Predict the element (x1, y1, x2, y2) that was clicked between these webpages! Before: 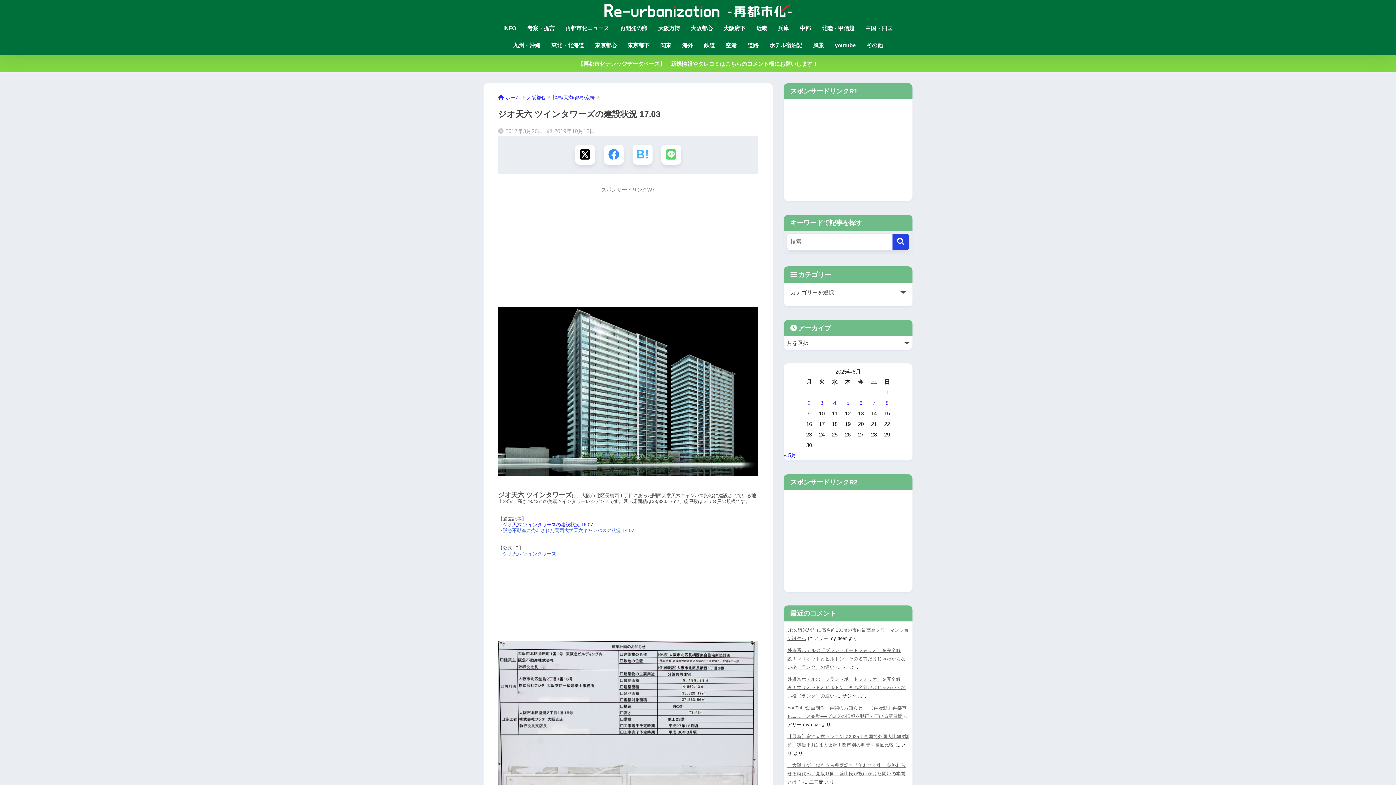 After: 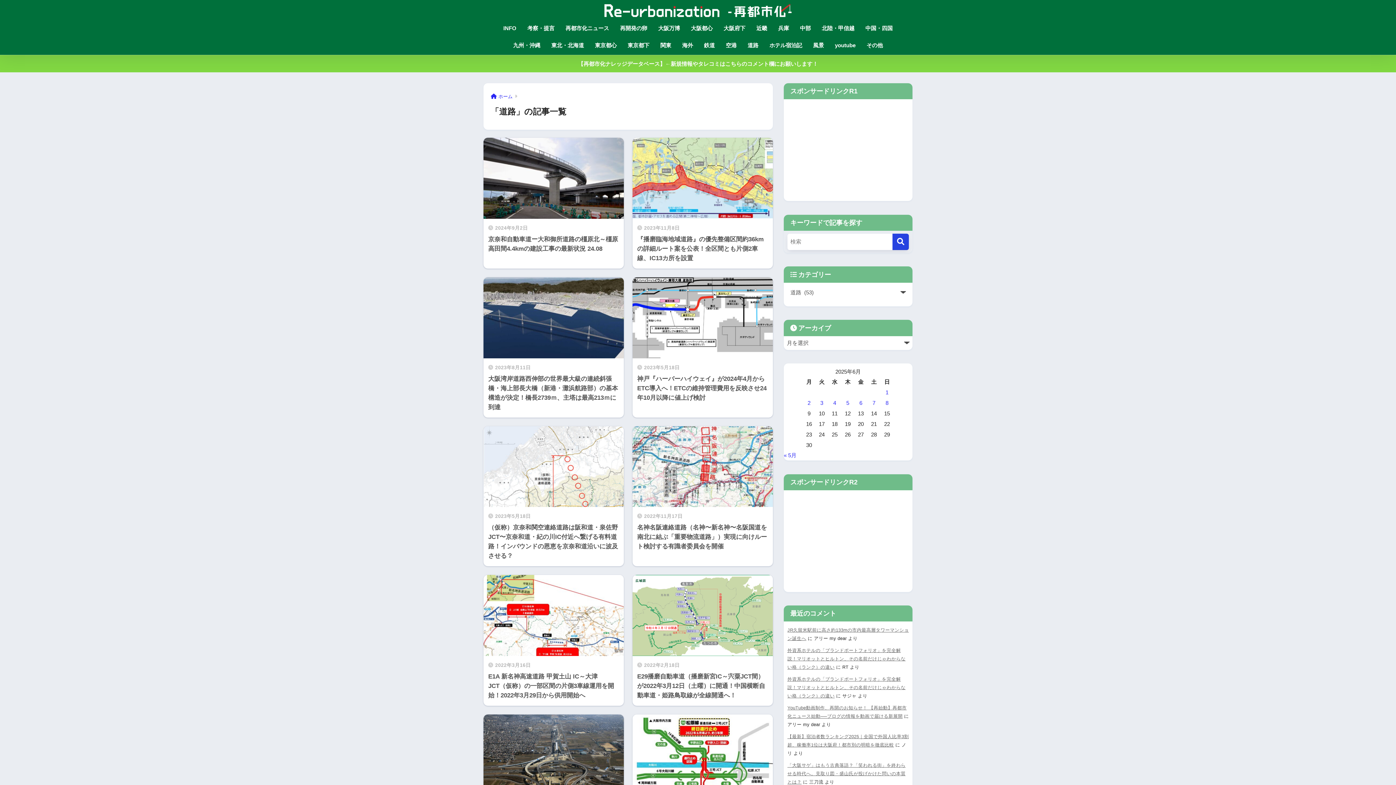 Action: bbox: (742, 37, 764, 54) label: 道路